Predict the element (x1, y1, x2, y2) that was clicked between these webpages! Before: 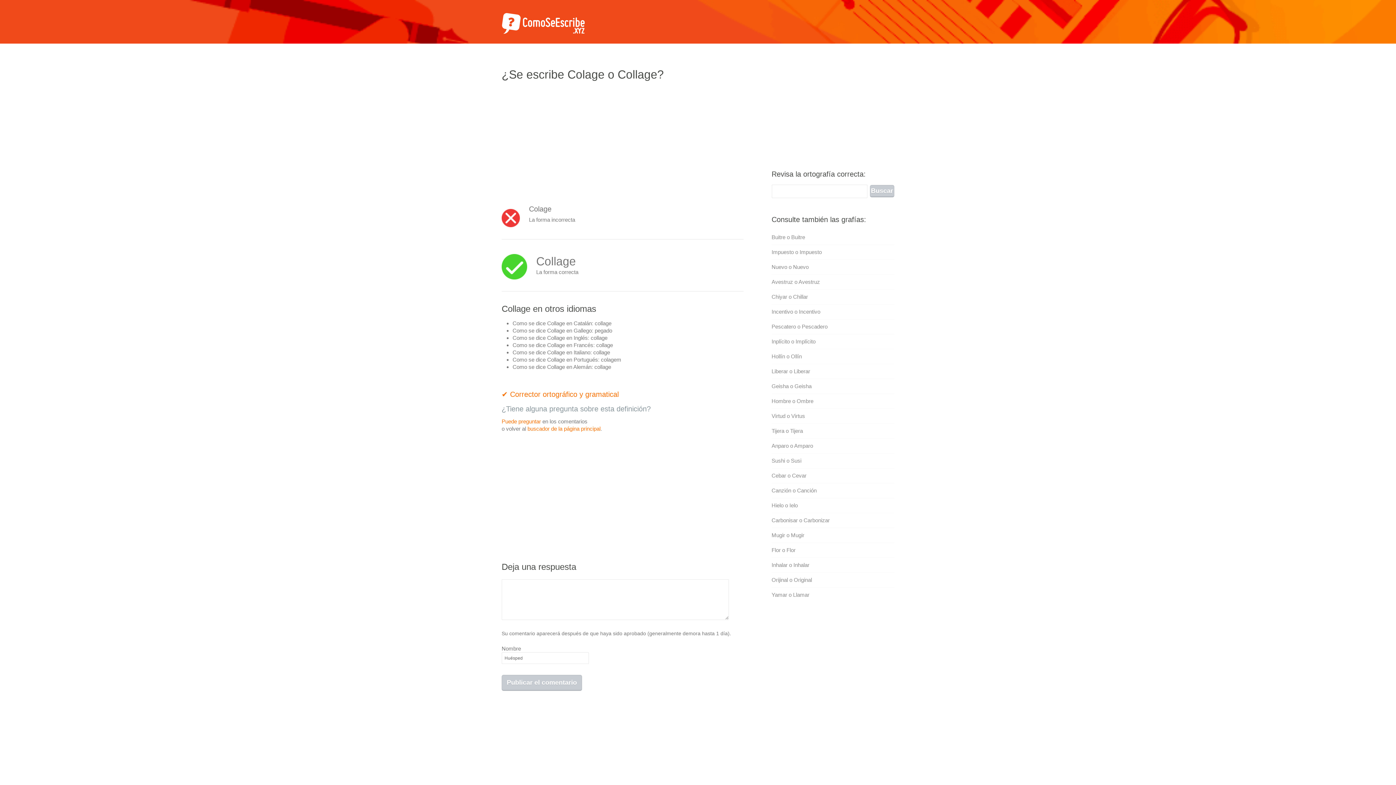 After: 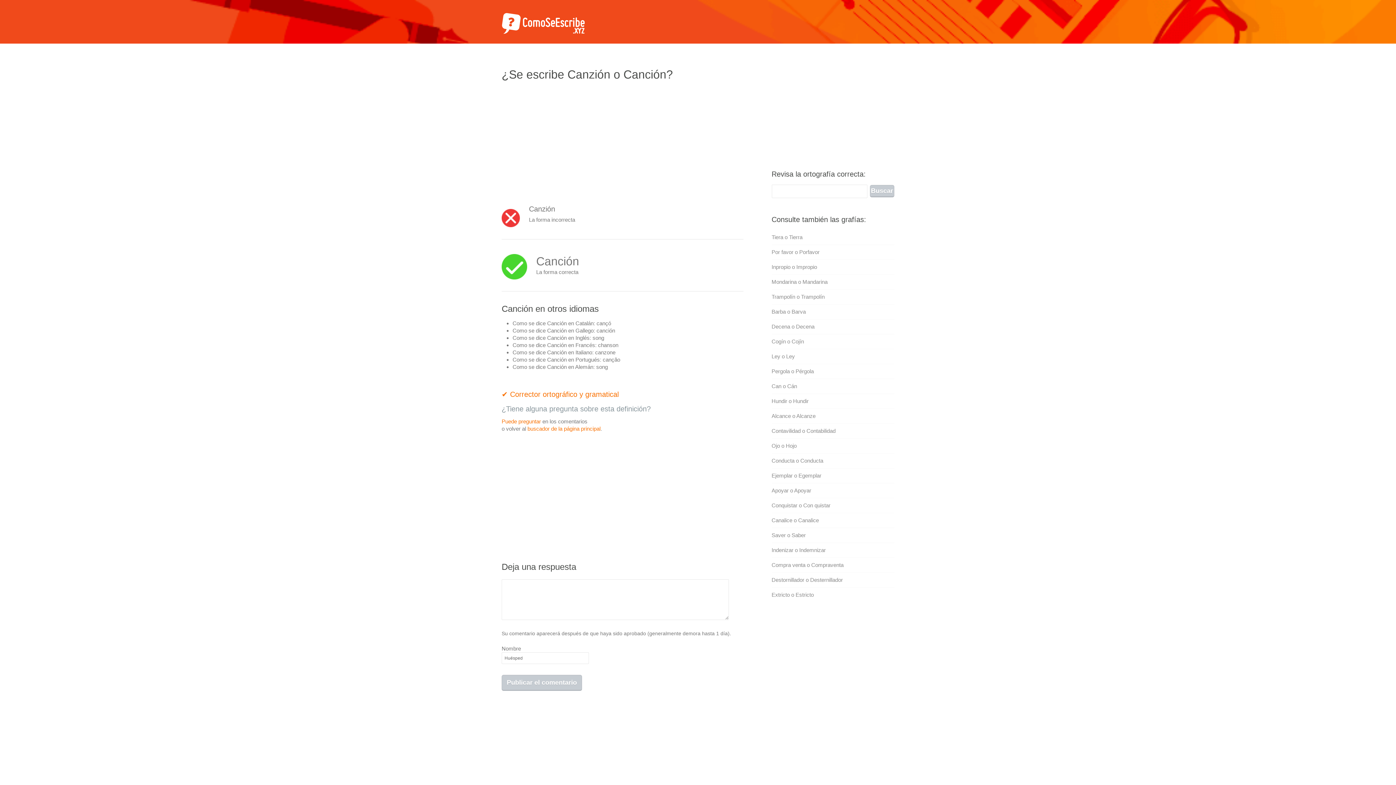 Action: bbox: (771, 487, 816, 493) label: Canzión o Canción